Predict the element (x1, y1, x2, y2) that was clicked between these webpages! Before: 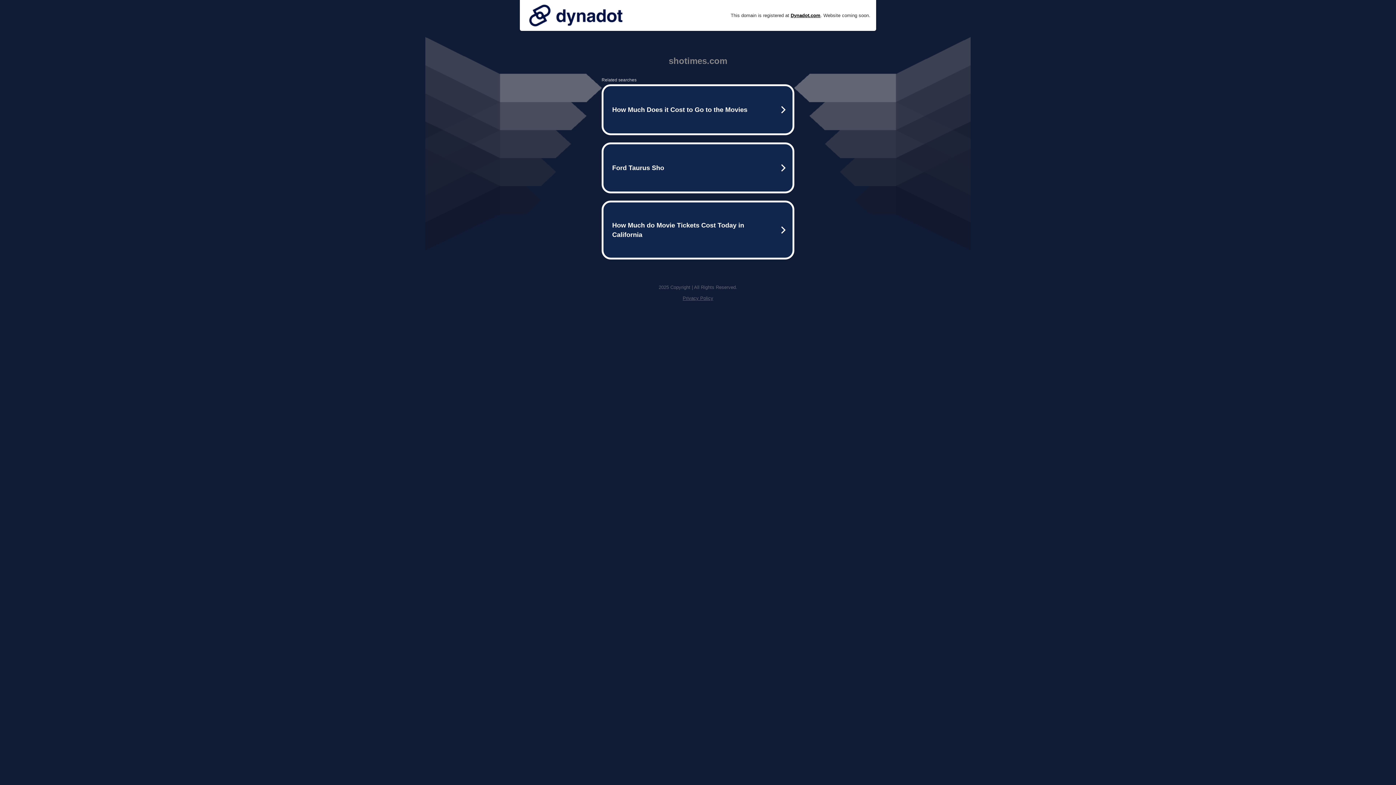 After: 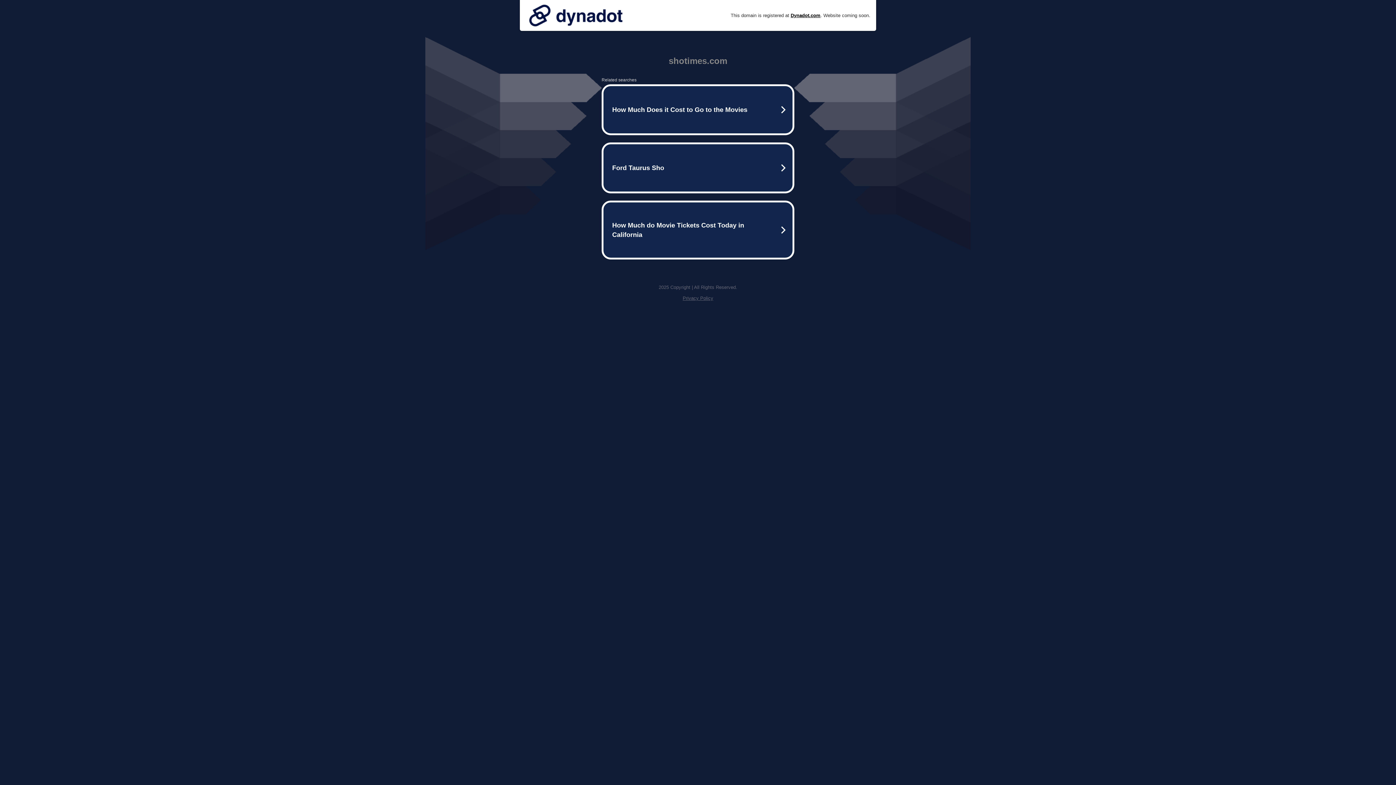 Action: bbox: (525, 0, 626, 30)